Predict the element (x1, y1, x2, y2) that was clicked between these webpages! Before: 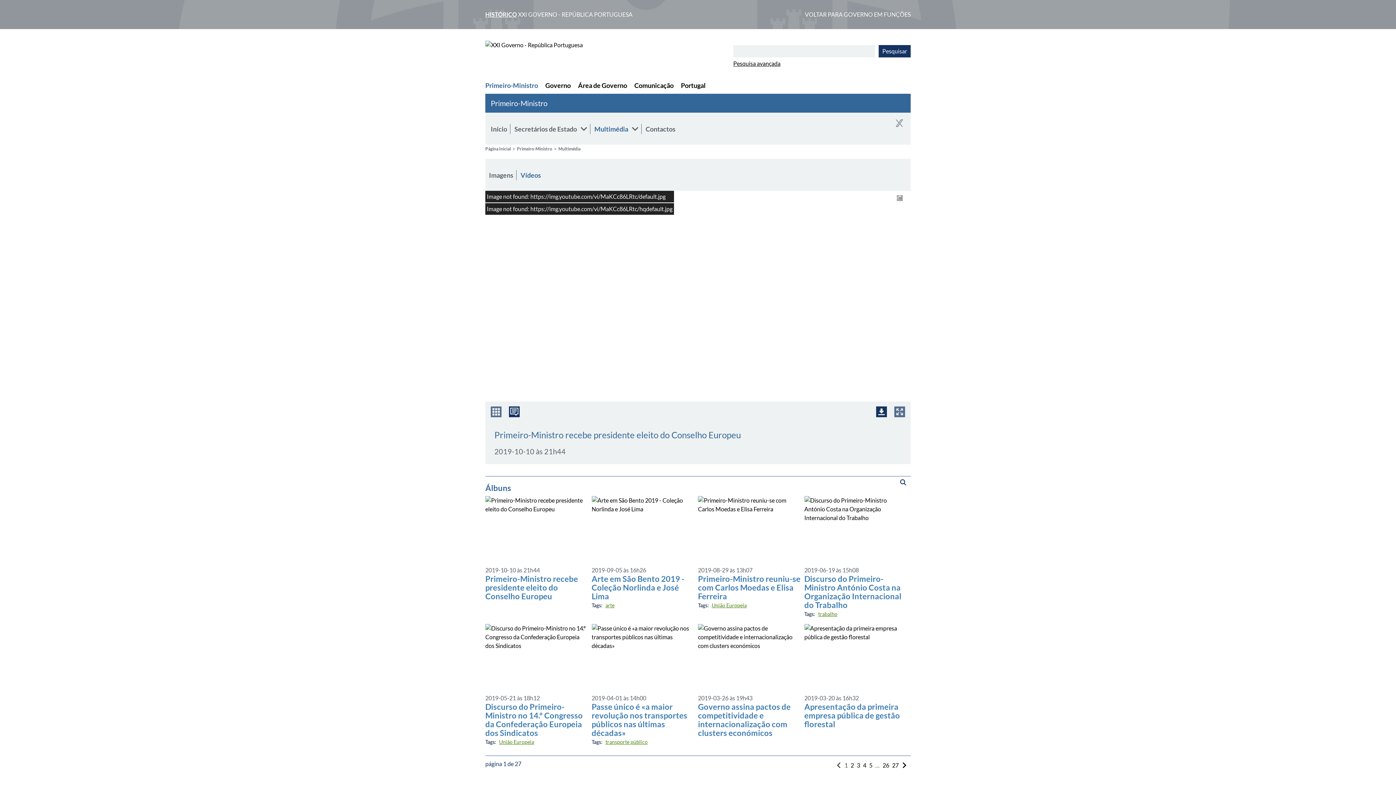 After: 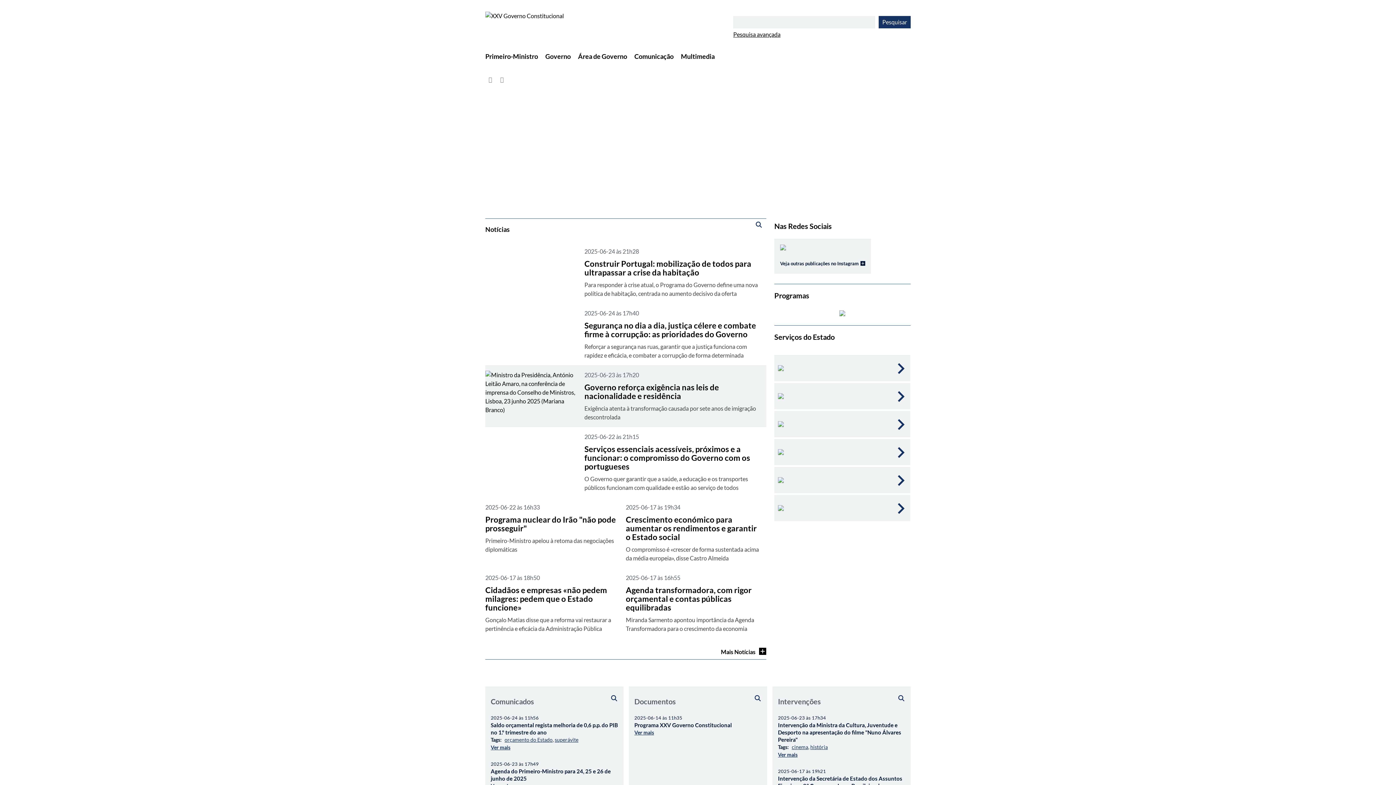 Action: label: VOLTAR PARA GOVERNO EM FUNÇÕES bbox: (805, 10, 910, 18)